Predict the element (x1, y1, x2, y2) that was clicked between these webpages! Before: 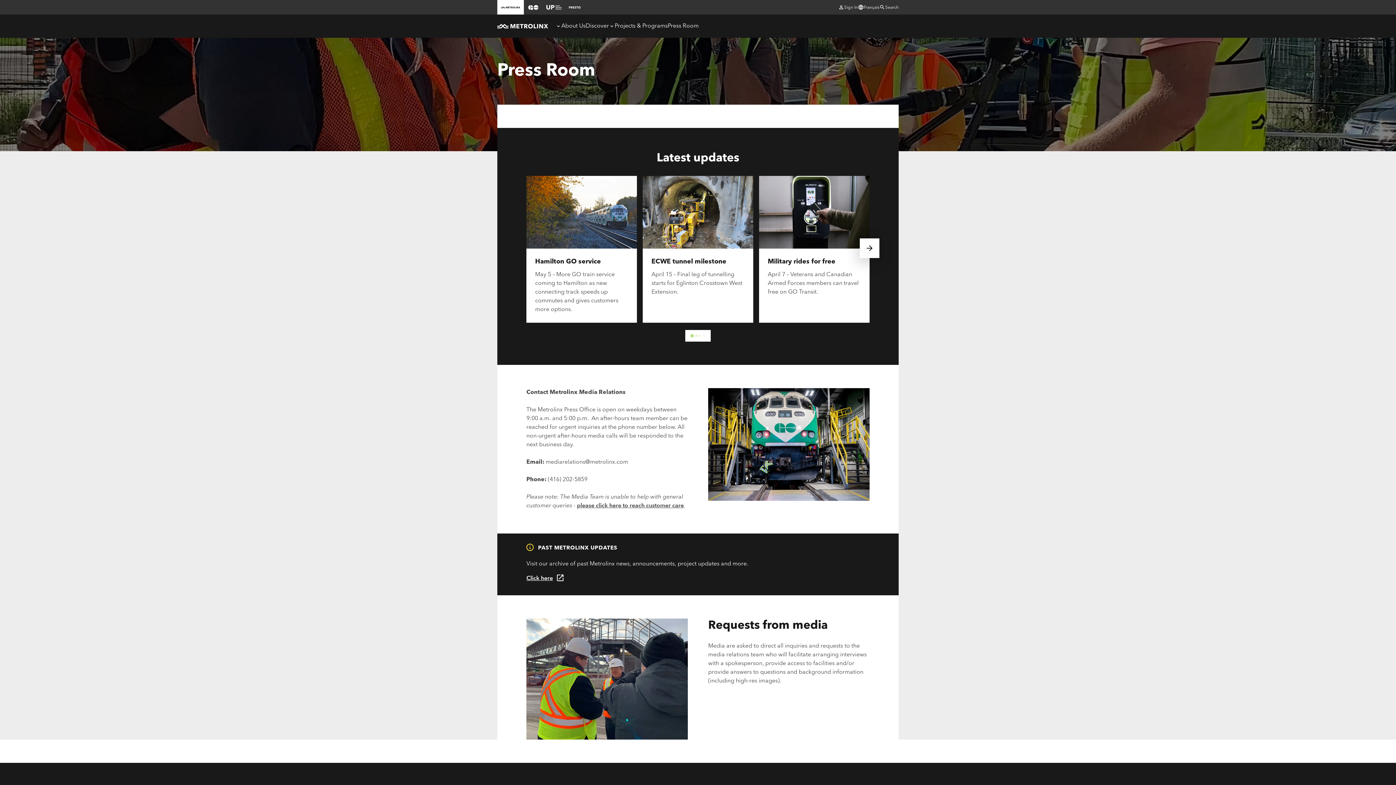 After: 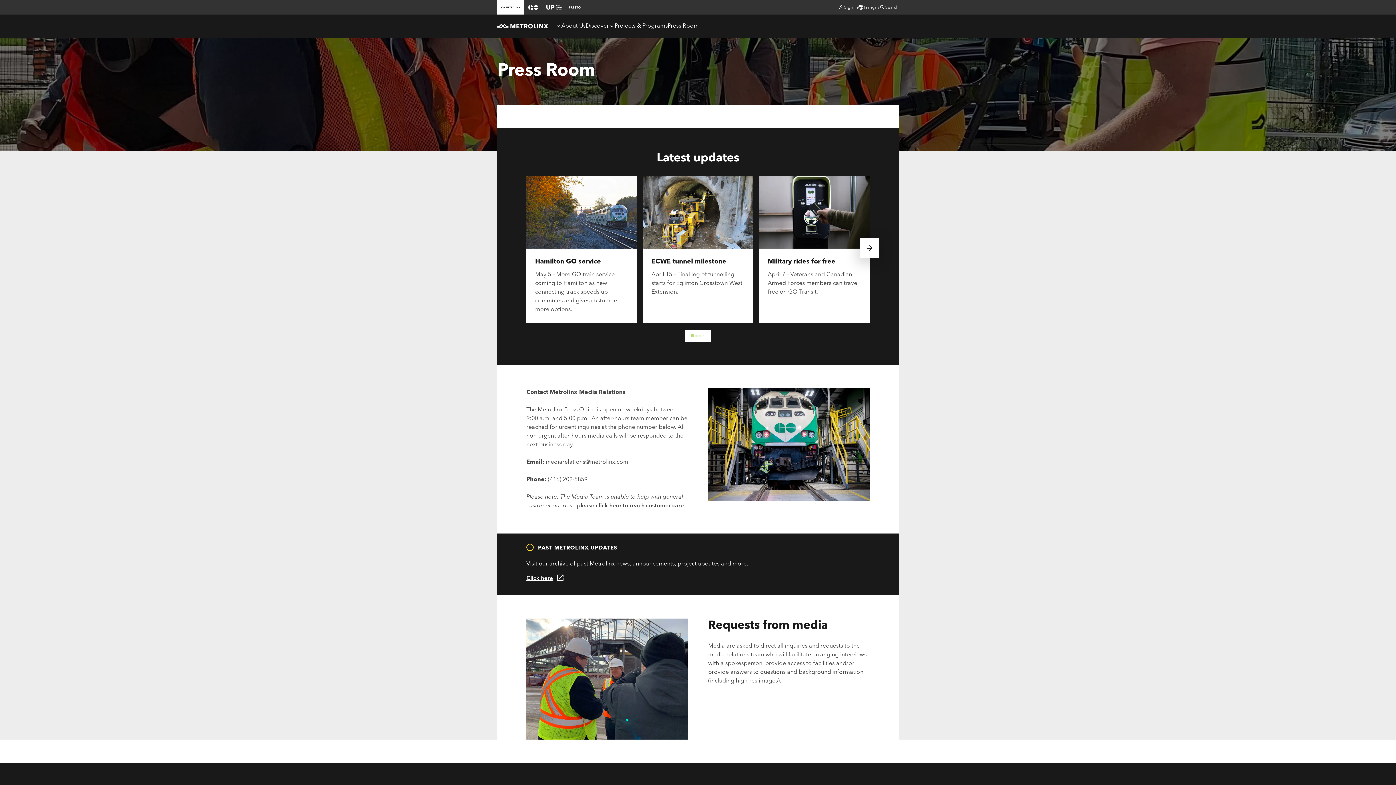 Action: label: Press Room bbox: (668, 14, 698, 37)